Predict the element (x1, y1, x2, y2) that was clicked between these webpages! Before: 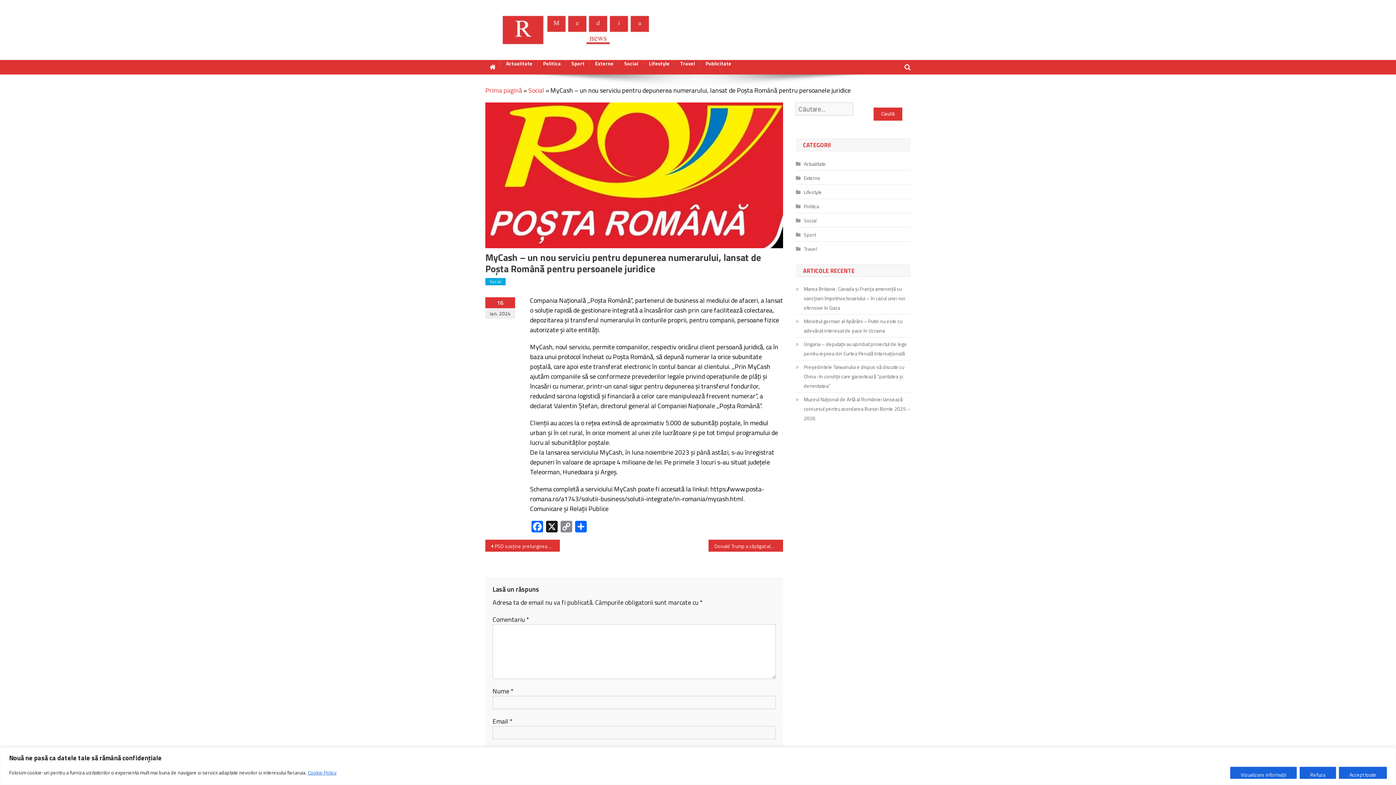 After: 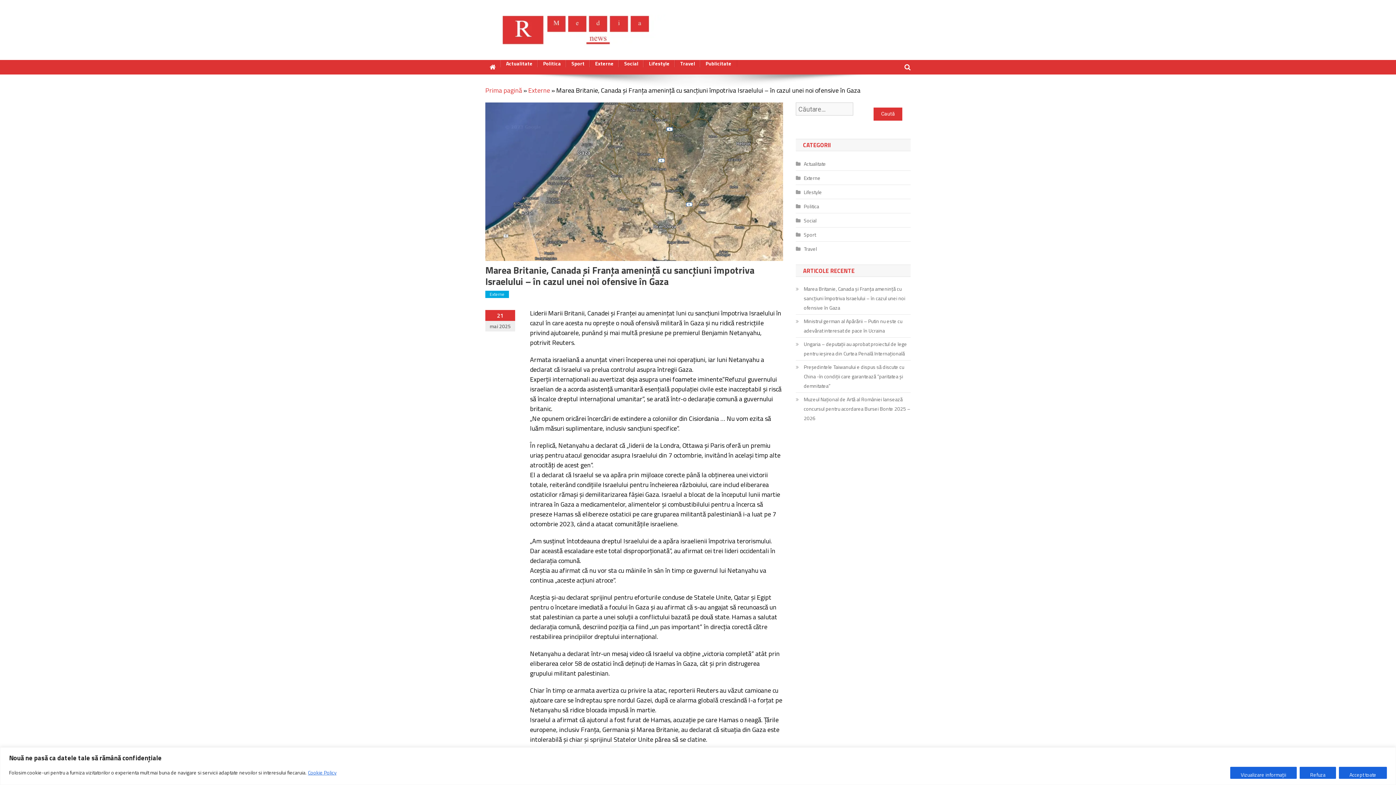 Action: bbox: (796, 284, 910, 312) label: Marea Britanie, Canada şi Franţa ameninţă cu sancţiuni împotriva Israelului – în cazul unei noi ofensive în Gaza